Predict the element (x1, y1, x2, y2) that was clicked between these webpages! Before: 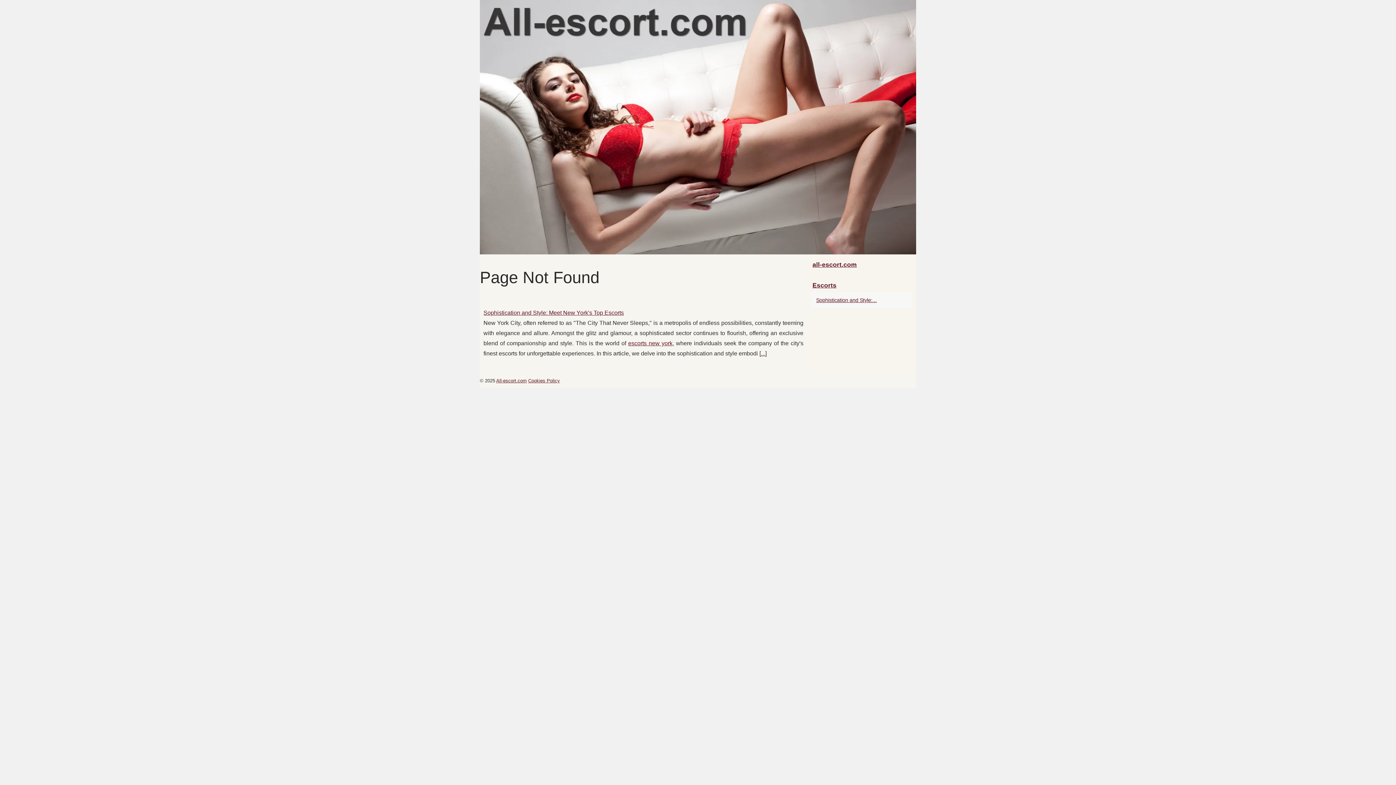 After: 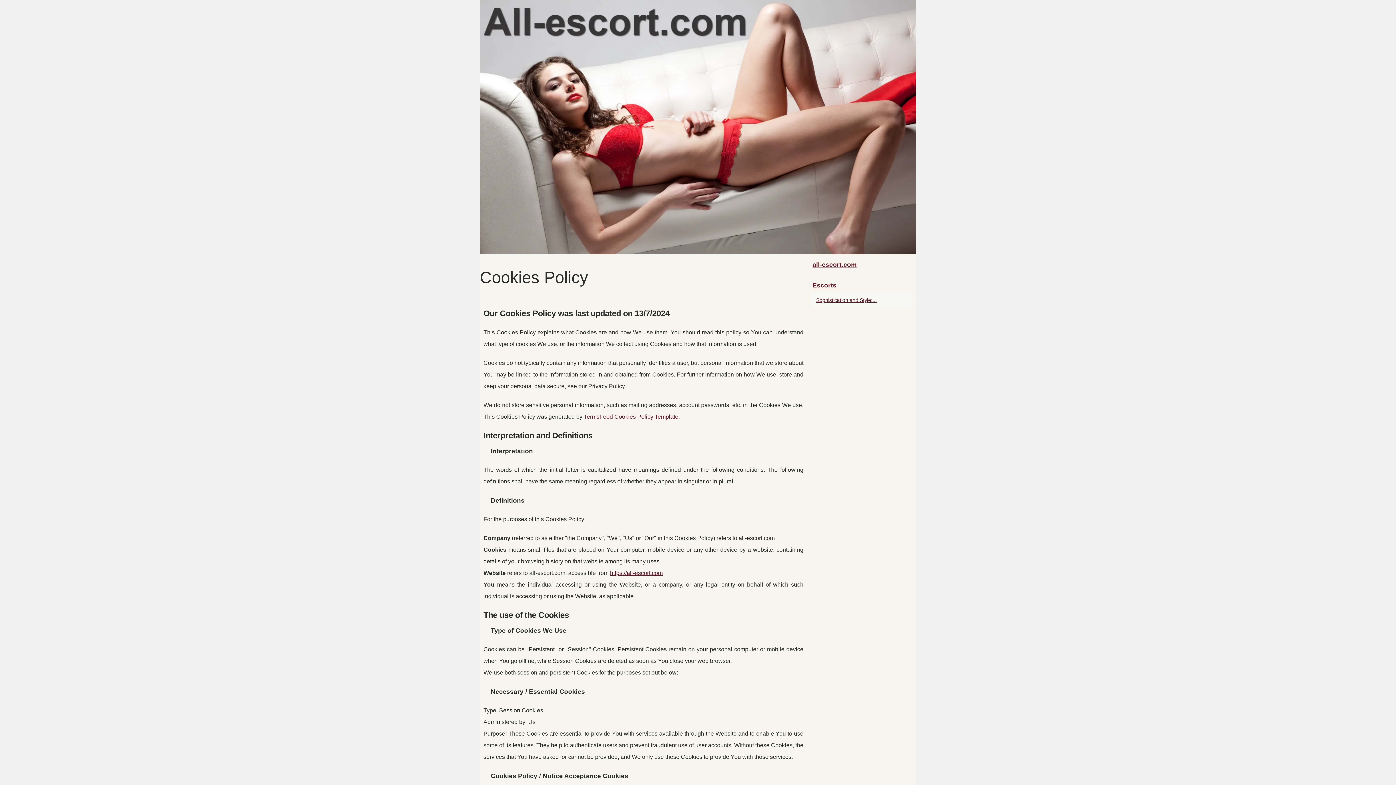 Action: bbox: (528, 378, 560, 383) label: Cookies Policy